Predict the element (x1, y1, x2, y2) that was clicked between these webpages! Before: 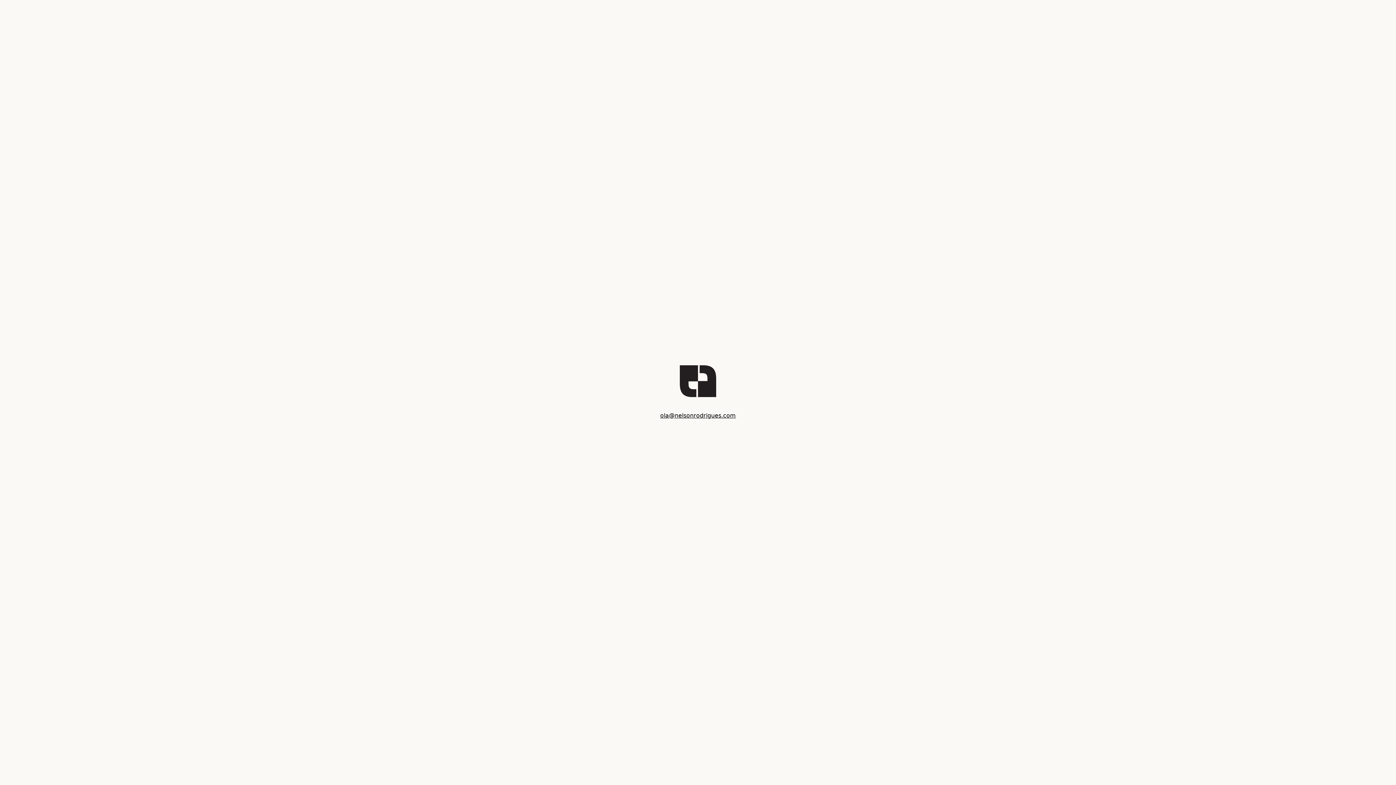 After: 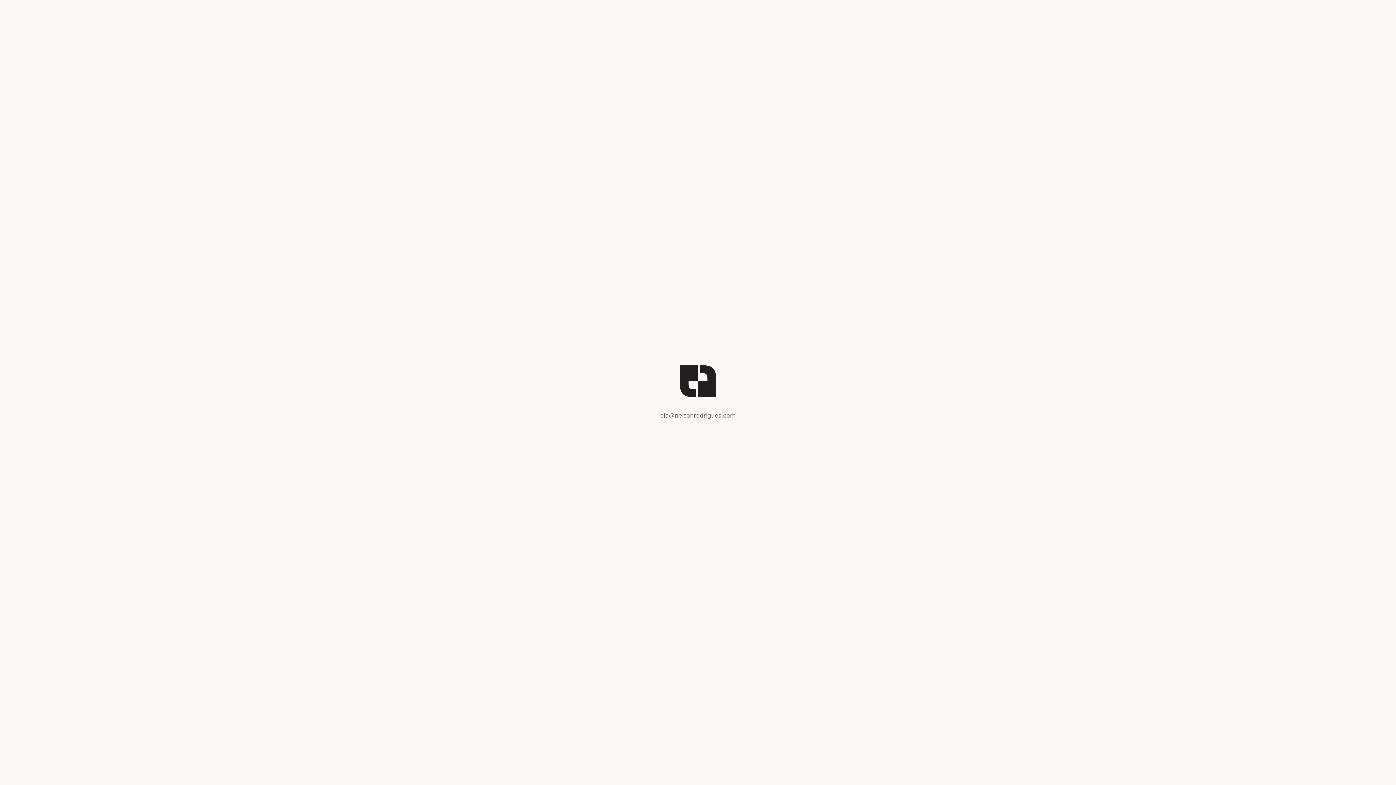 Action: label: ola@nelsonrodrigues.com bbox: (660, 411, 736, 419)